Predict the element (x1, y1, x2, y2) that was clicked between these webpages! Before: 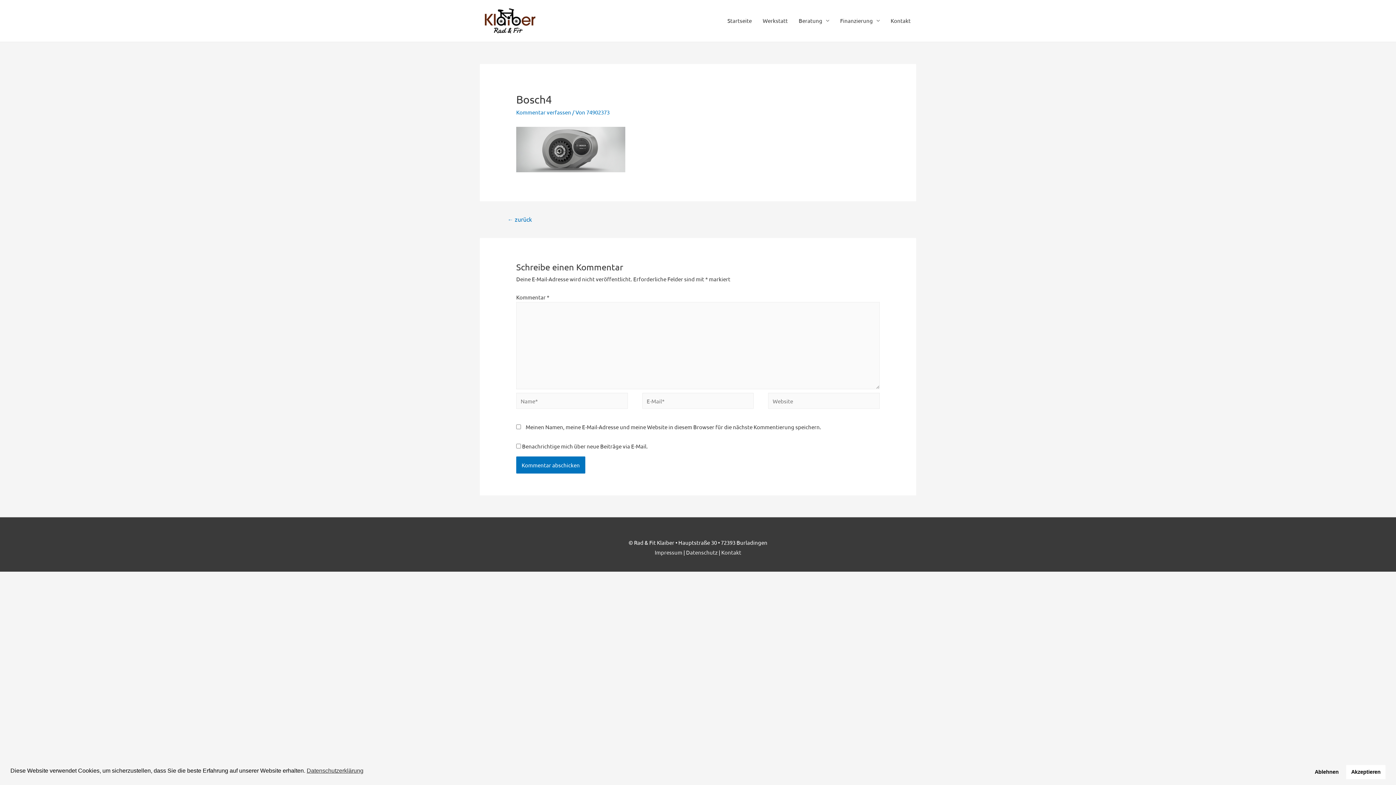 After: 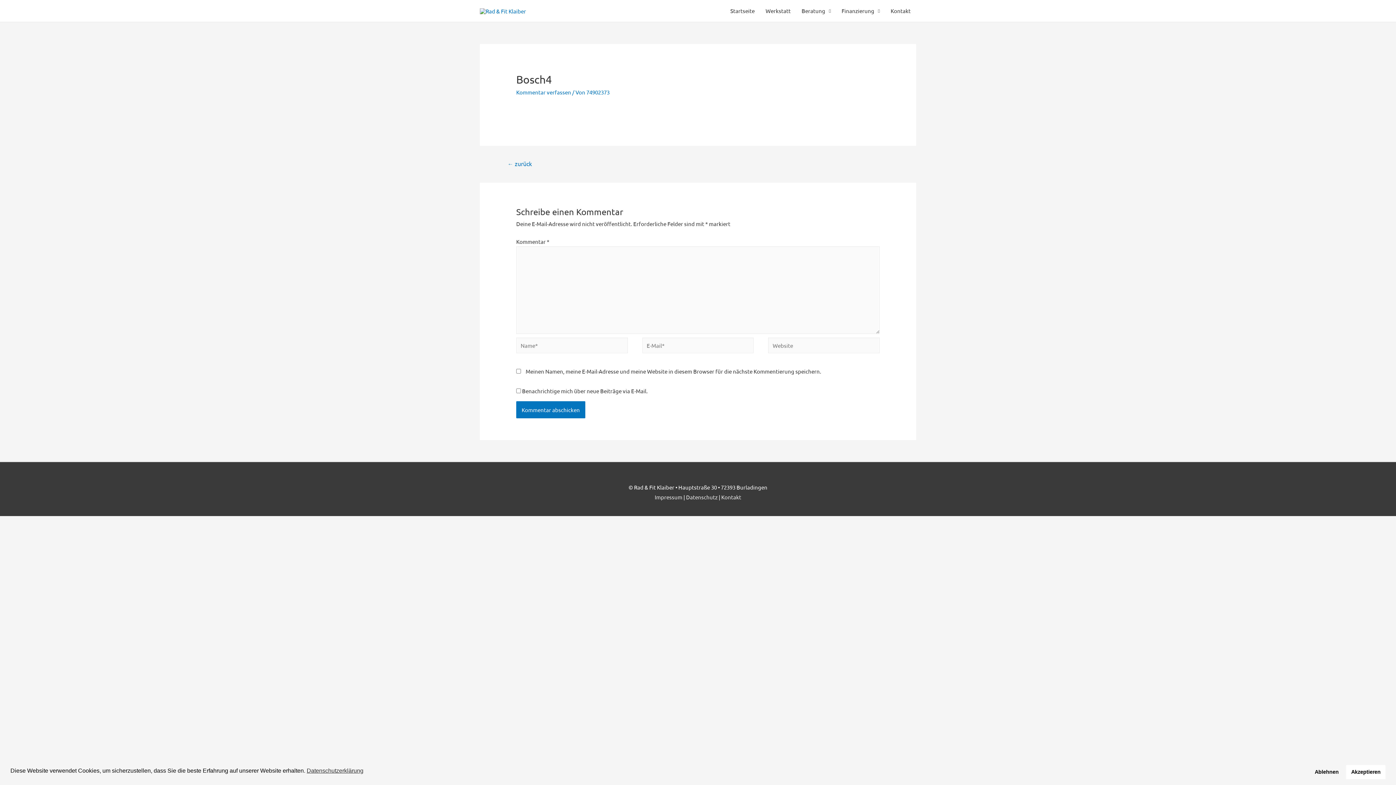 Action: bbox: (498, 213, 540, 226) label: ← zurück